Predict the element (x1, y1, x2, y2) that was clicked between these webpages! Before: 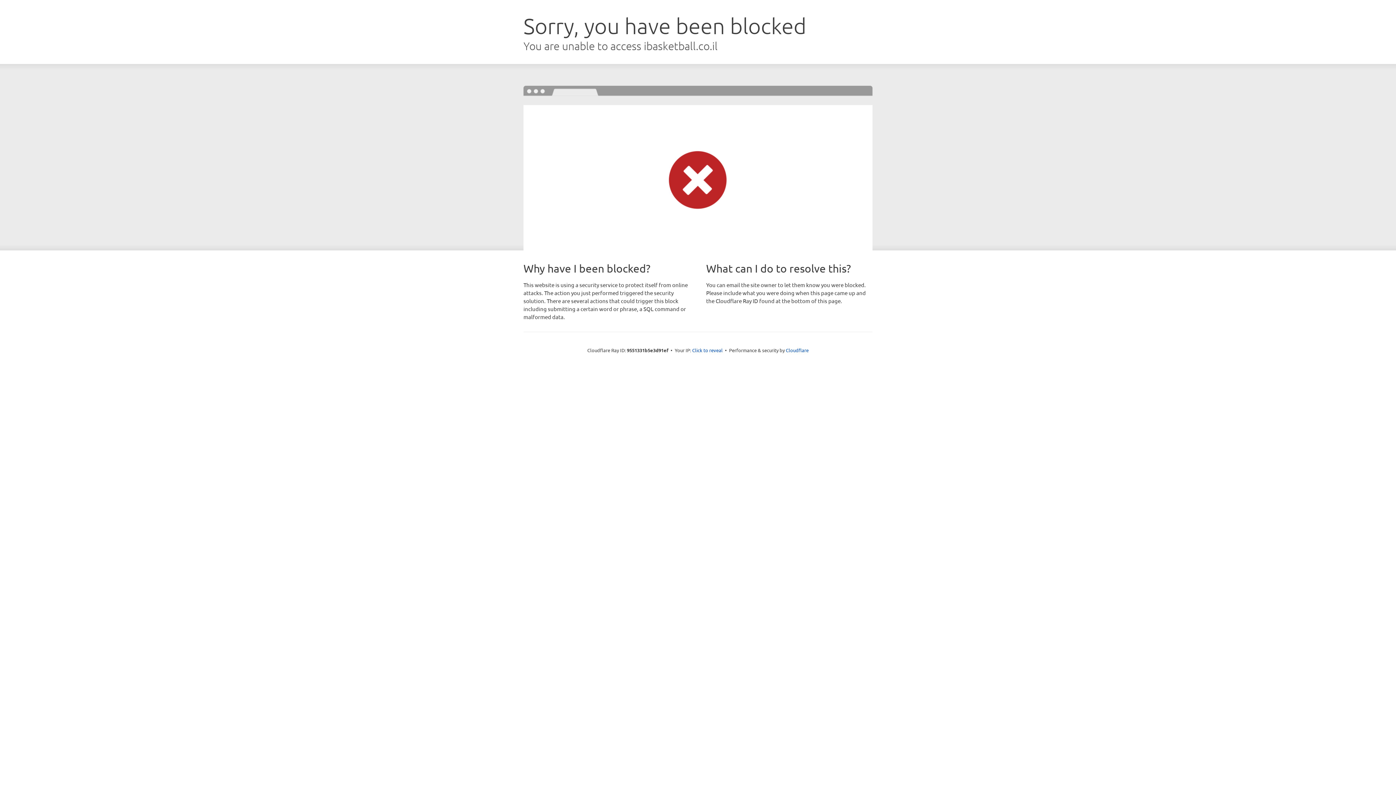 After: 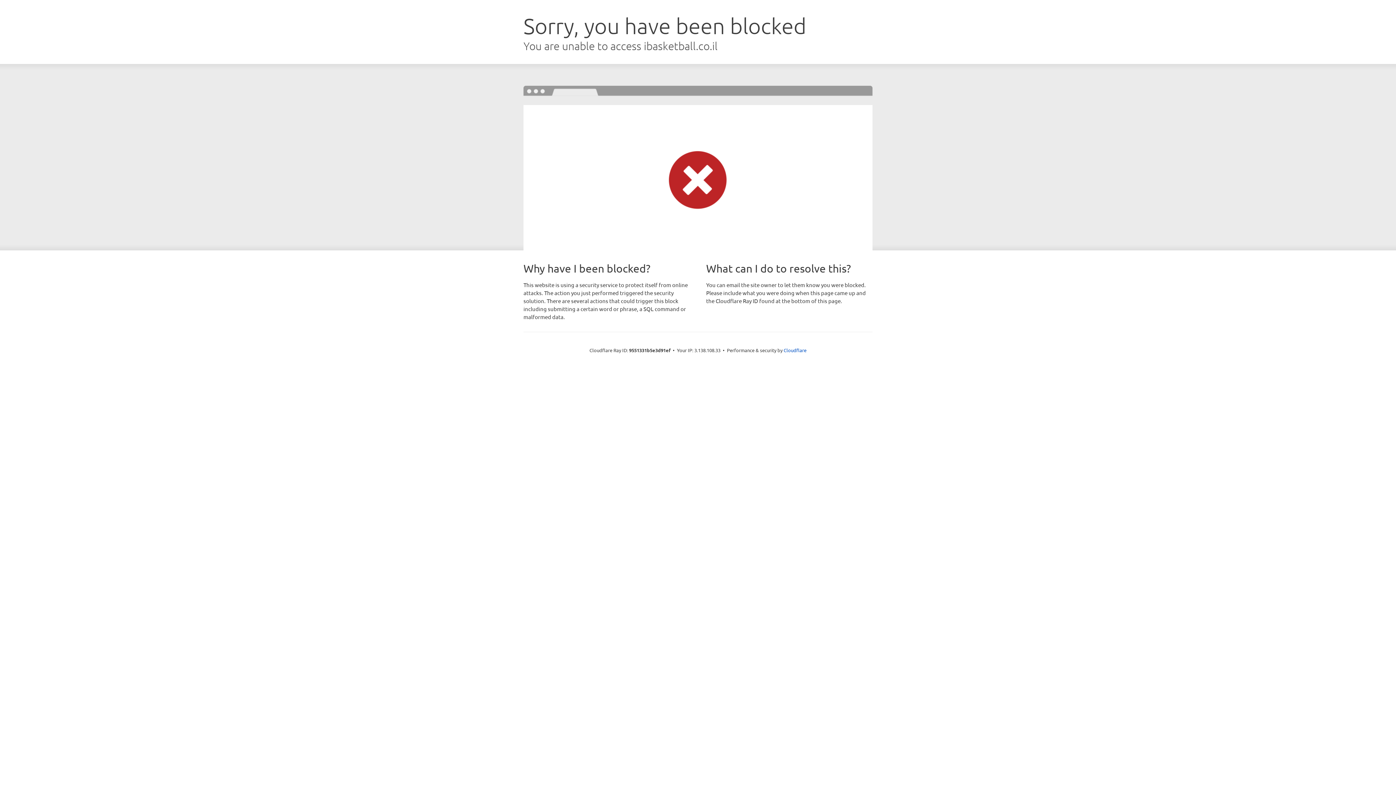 Action: bbox: (692, 346, 722, 353) label: Click to reveal